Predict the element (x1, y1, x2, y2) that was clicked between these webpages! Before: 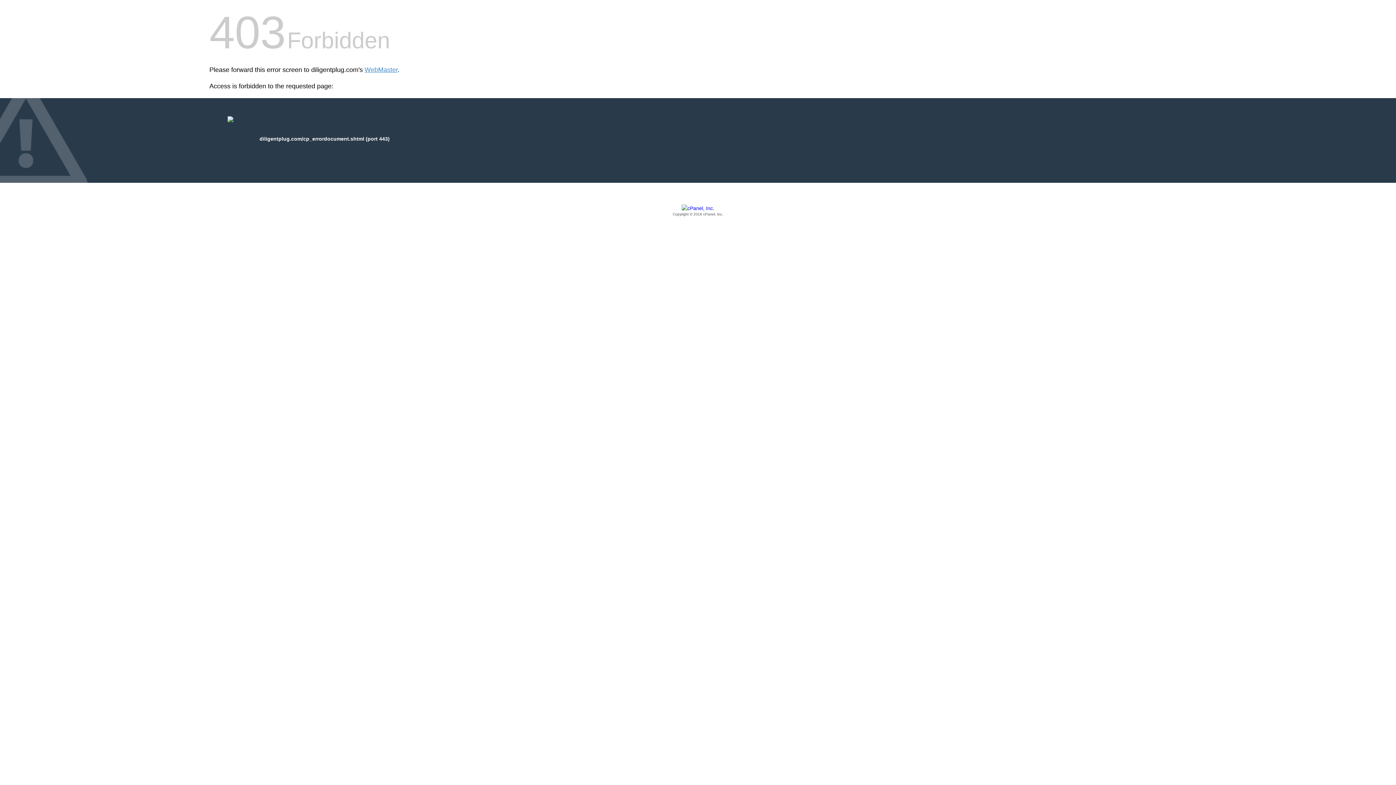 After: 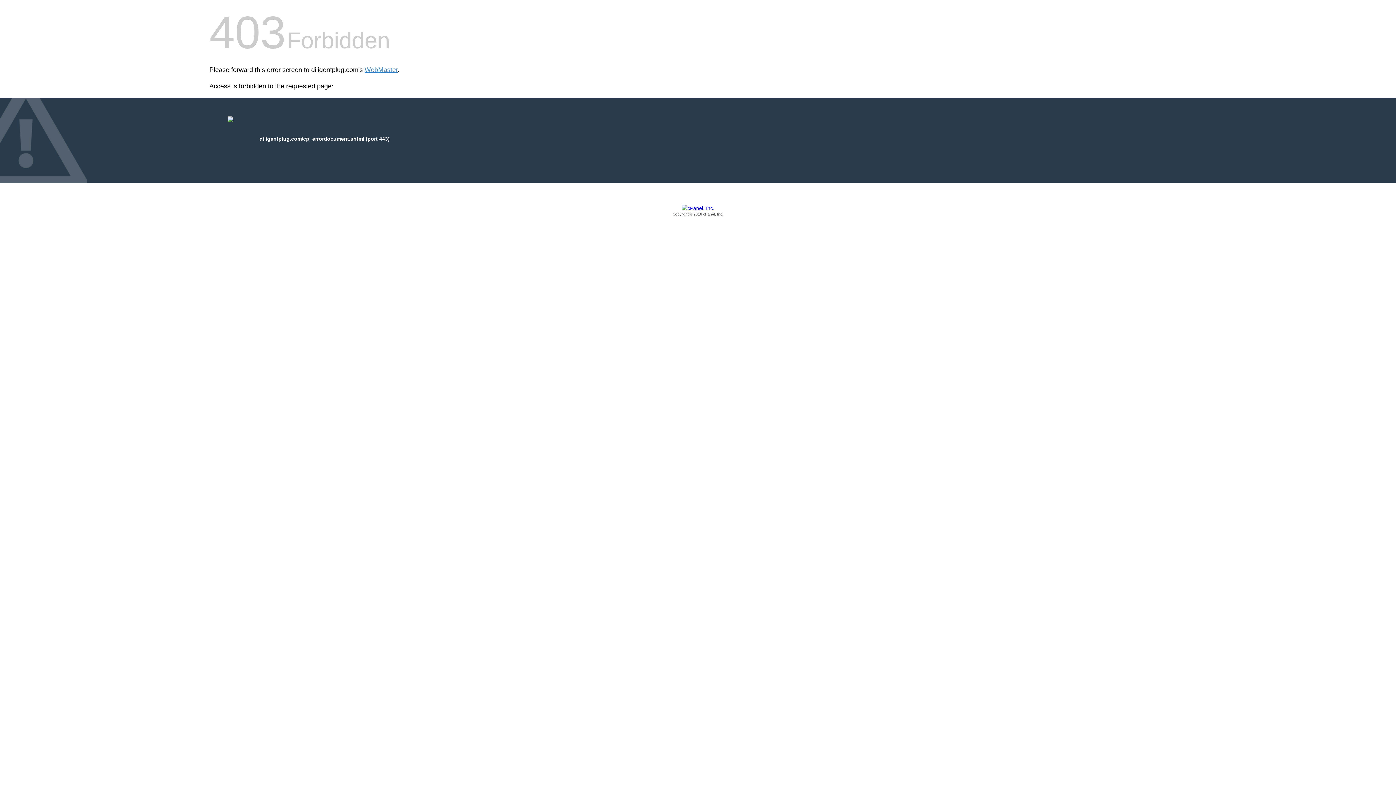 Action: bbox: (209, 205, 1186, 217) label: Copyright © 2016 cPanel, Inc.